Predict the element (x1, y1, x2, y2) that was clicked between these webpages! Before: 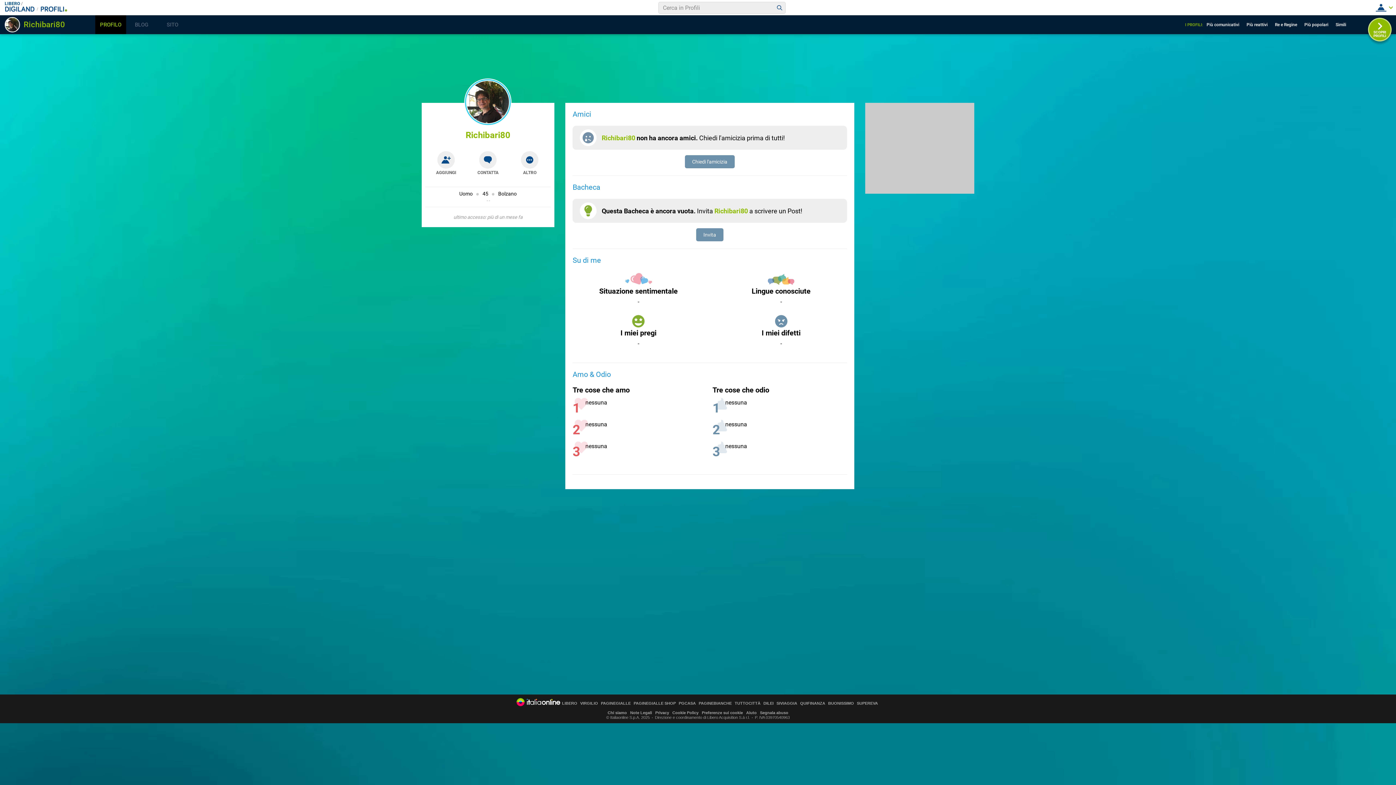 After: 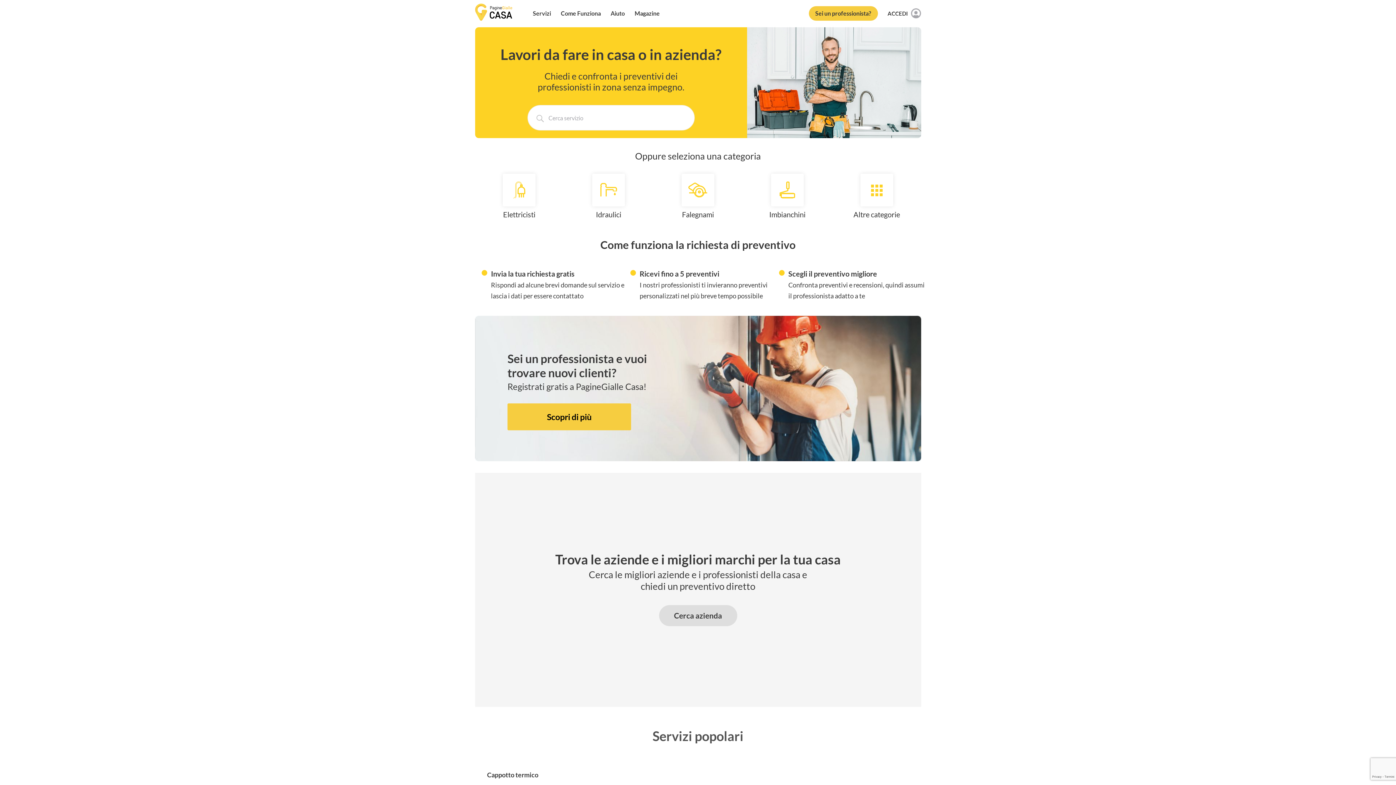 Action: label: PGCASA bbox: (678, 701, 696, 705)